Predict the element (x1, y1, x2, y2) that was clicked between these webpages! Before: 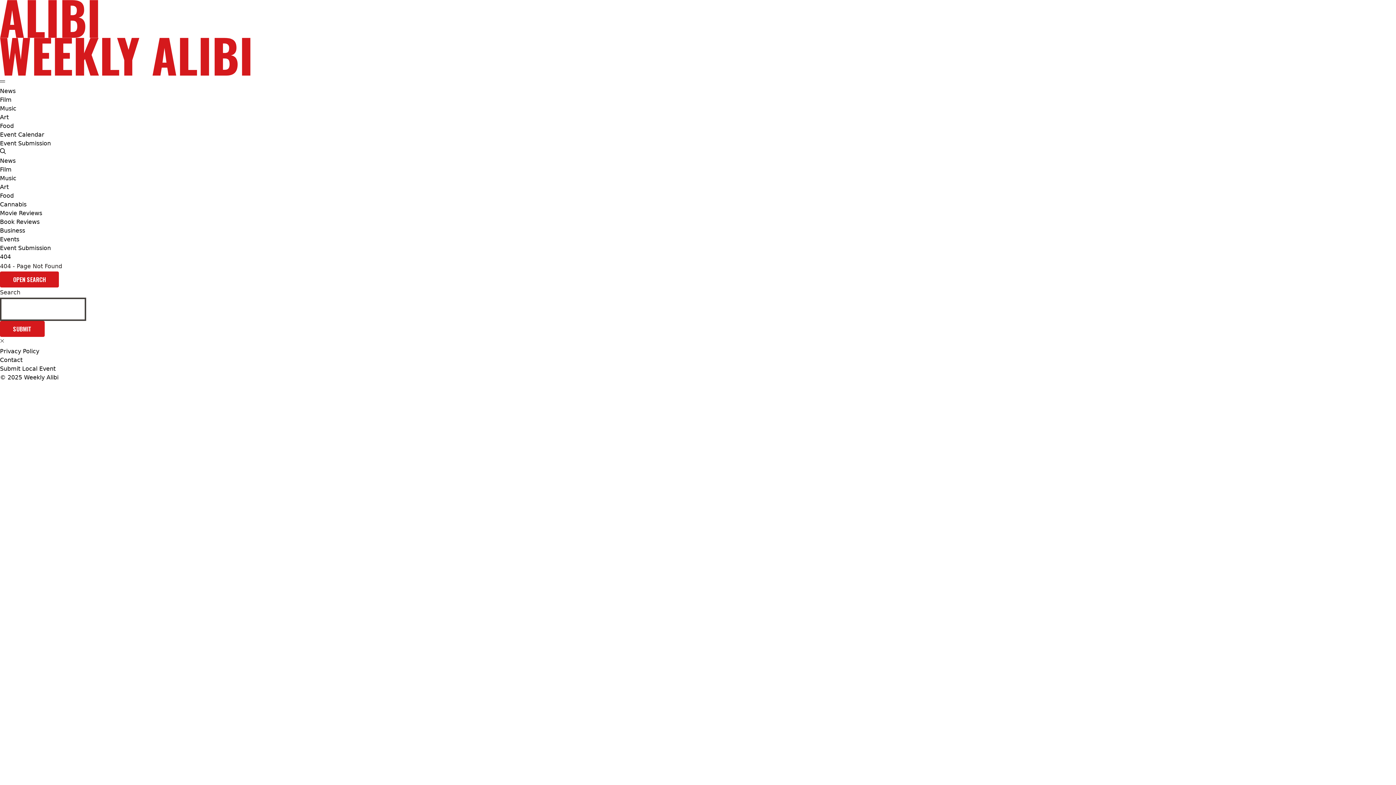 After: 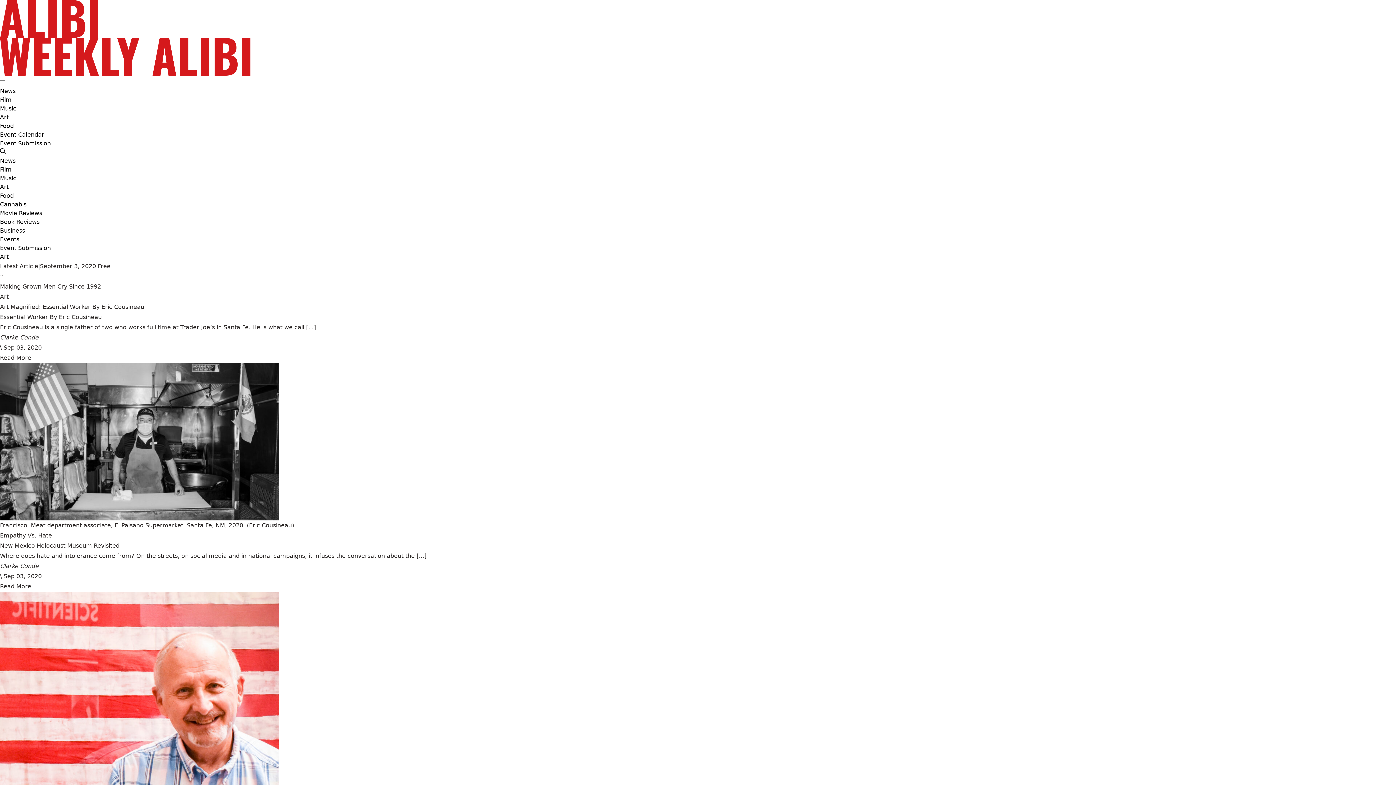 Action: label: Art bbox: (0, 113, 8, 121)